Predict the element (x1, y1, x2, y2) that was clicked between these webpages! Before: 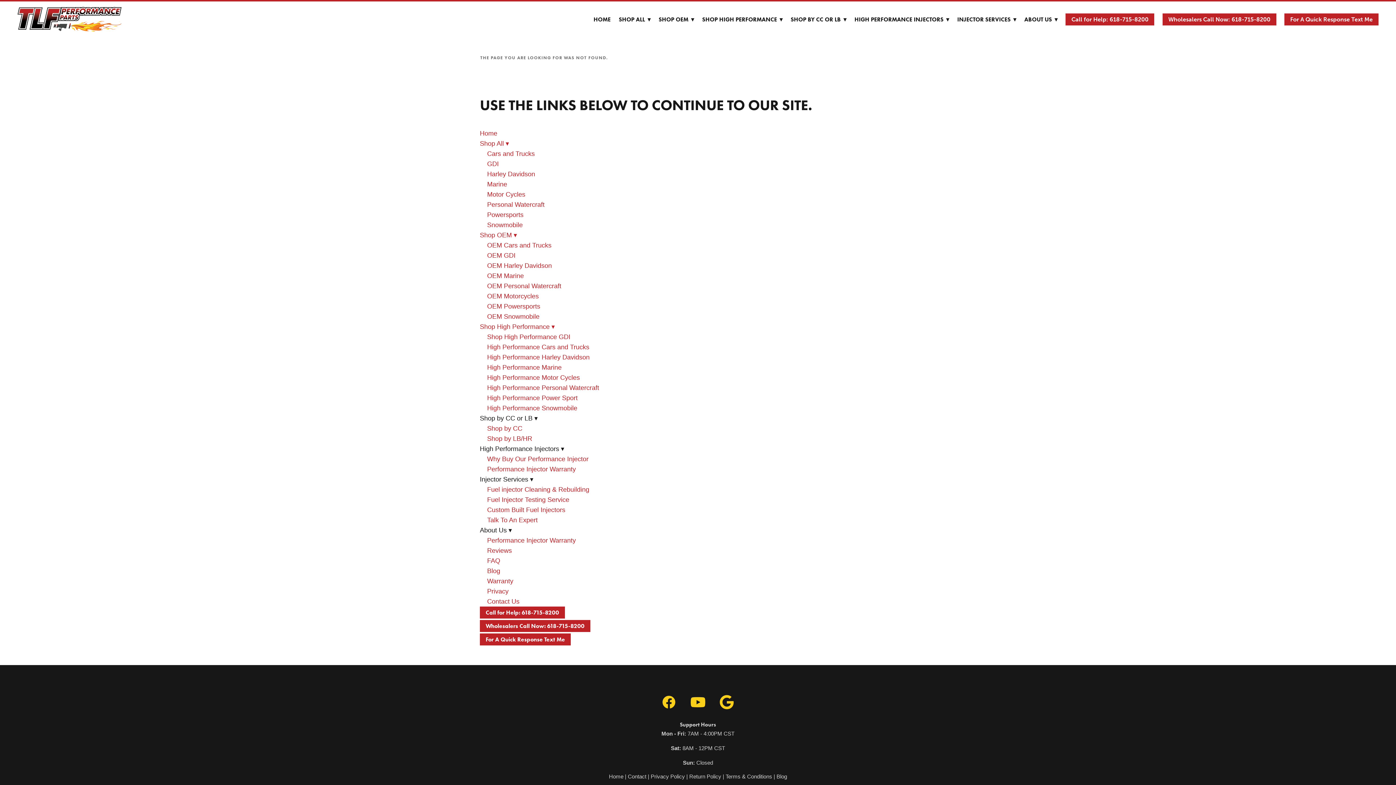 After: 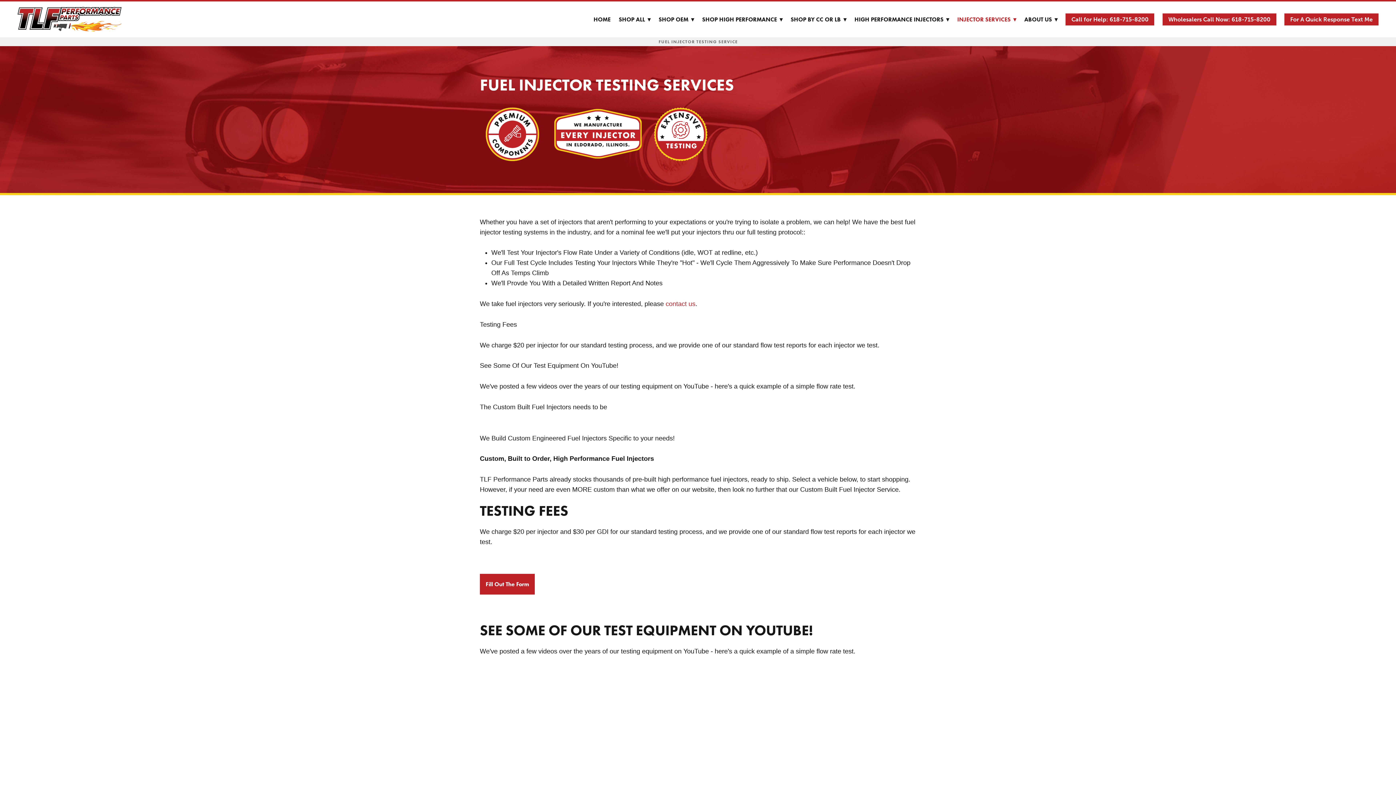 Action: label: Fuel Injector Testing Service bbox: (487, 496, 569, 503)